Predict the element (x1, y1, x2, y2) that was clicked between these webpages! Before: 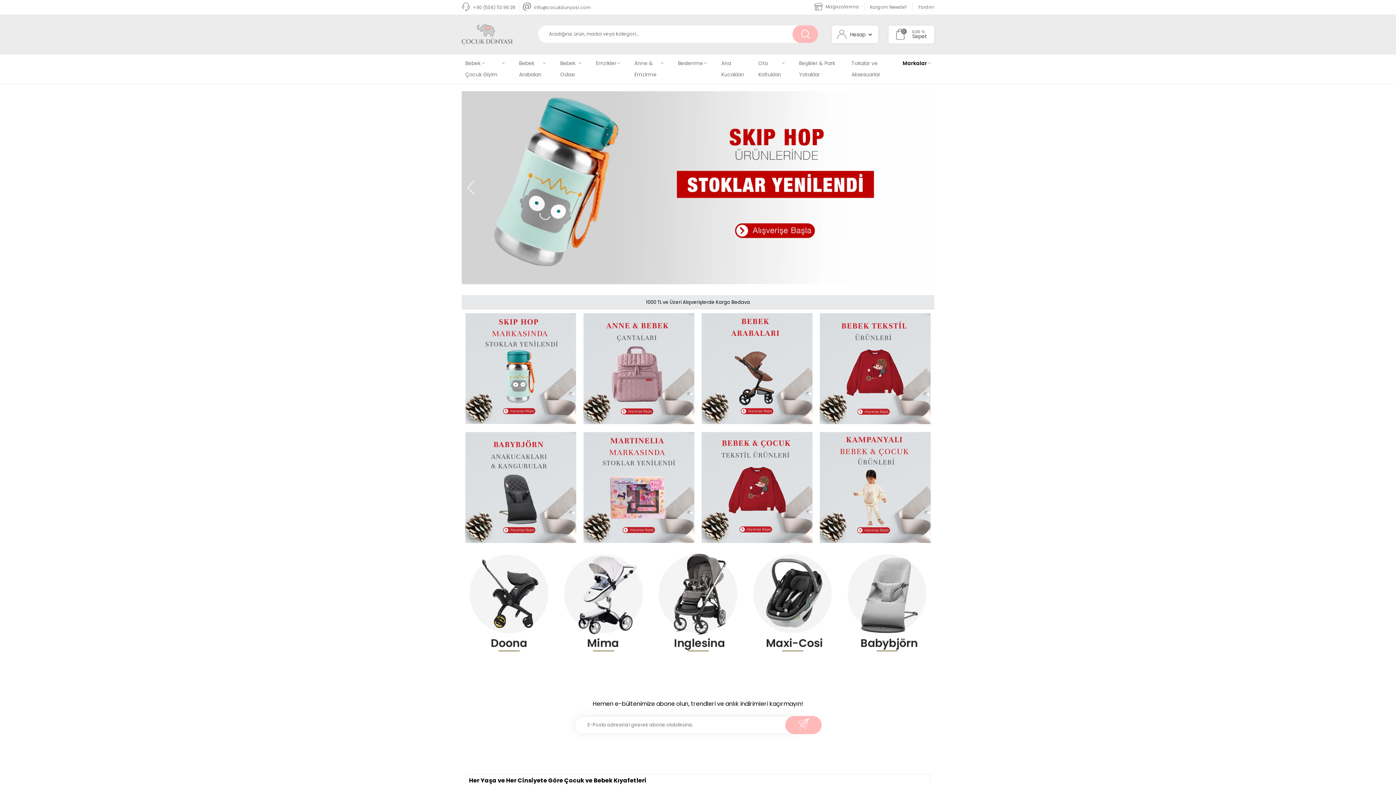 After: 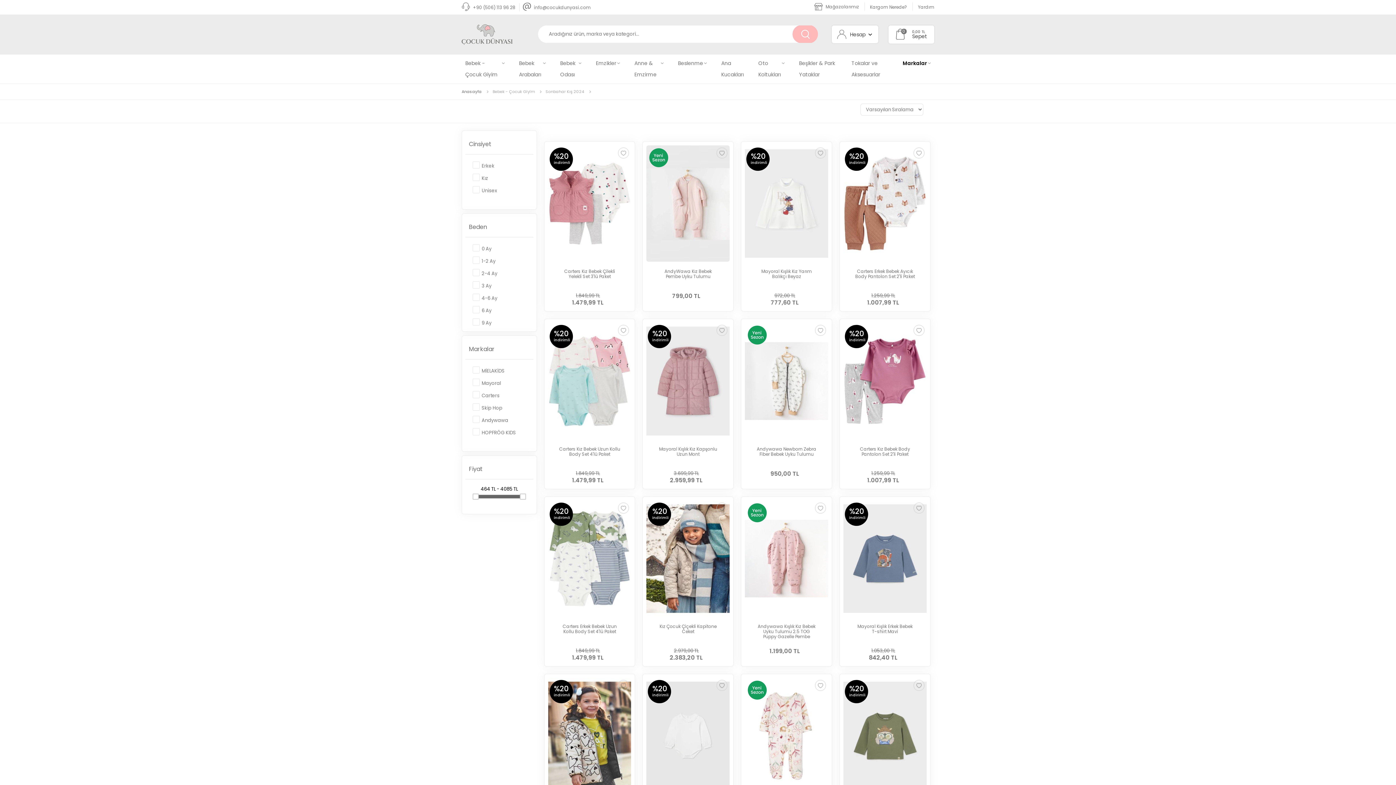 Action: bbox: (701, 538, 812, 545)